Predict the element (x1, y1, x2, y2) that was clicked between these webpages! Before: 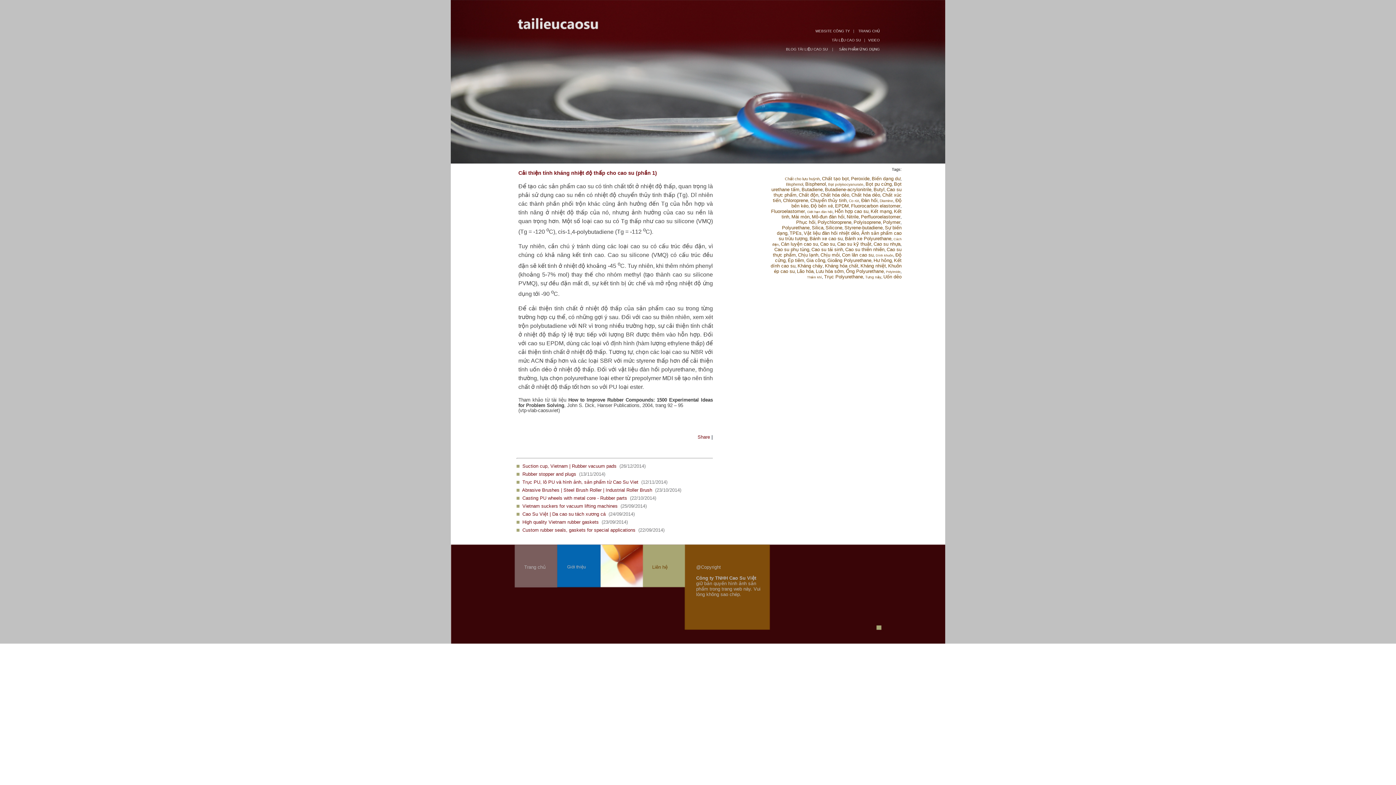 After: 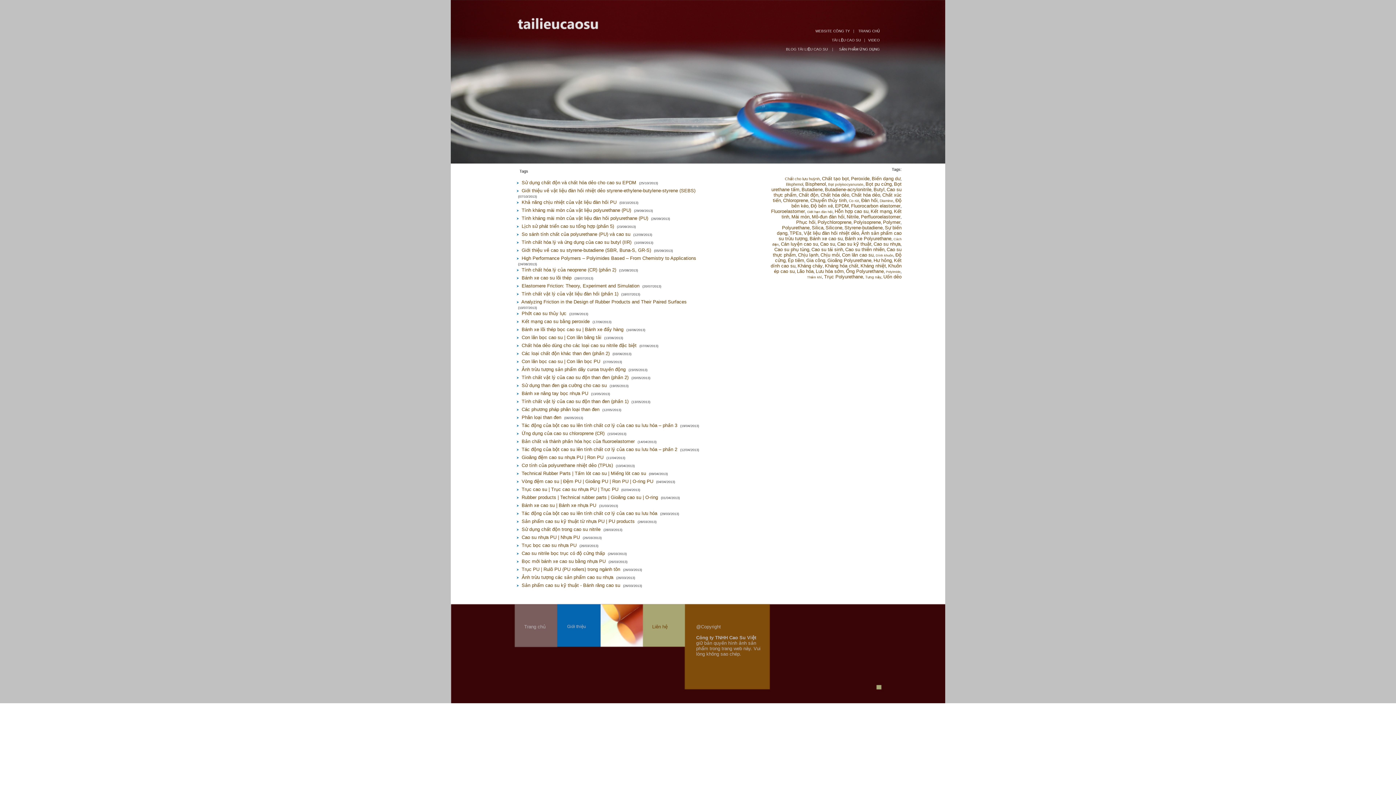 Action: bbox: (791, 214, 809, 219) label: Mài mòn